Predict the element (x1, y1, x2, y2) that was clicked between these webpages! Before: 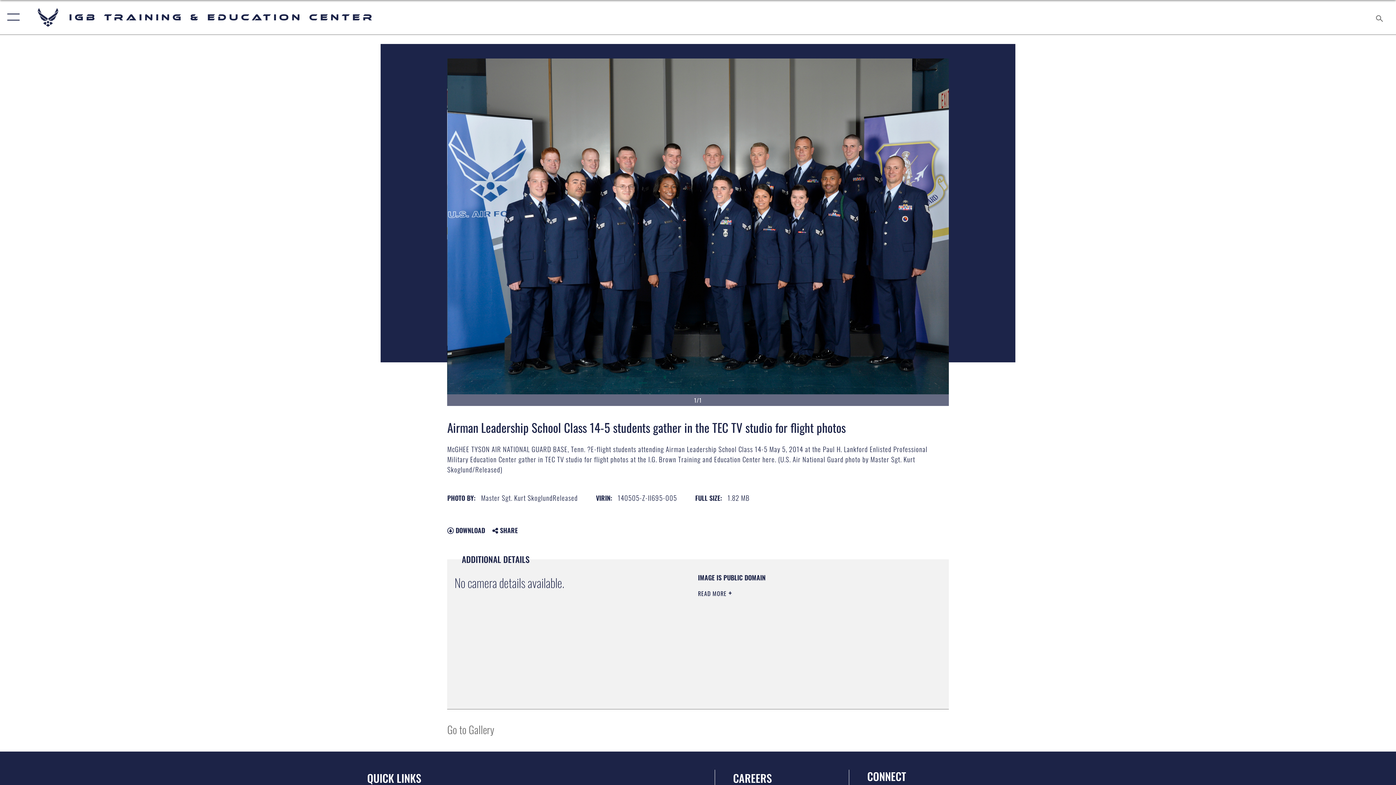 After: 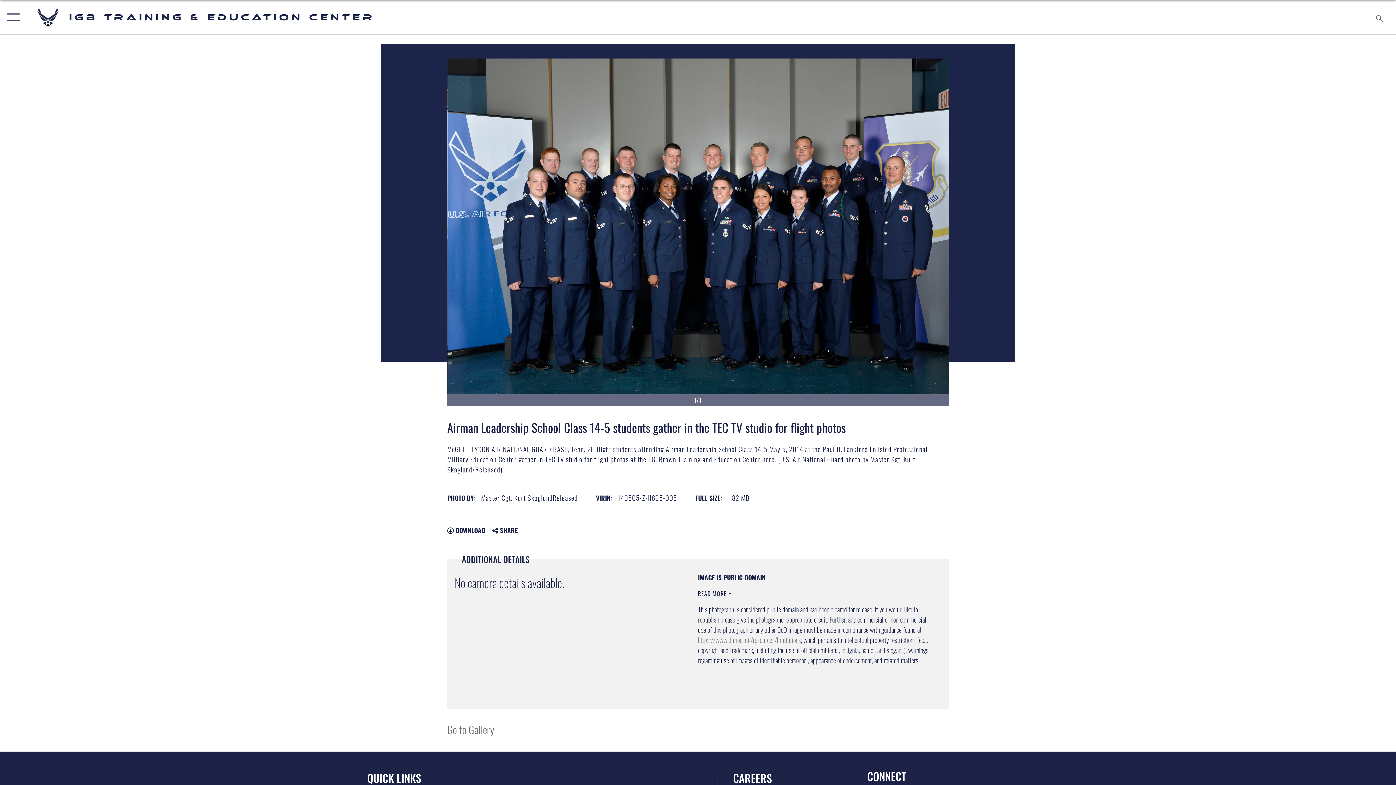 Action: bbox: (698, 587, 732, 598) label: READ MORE 